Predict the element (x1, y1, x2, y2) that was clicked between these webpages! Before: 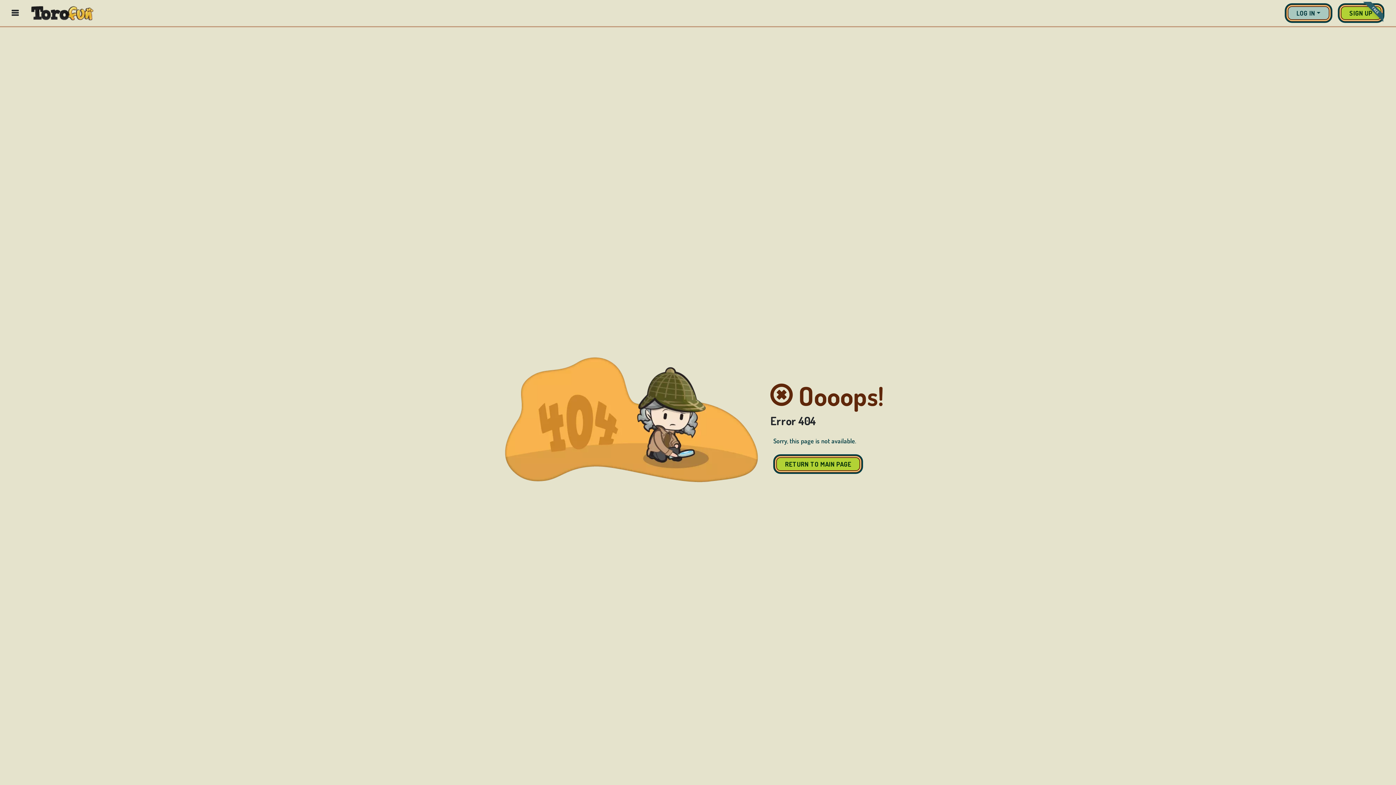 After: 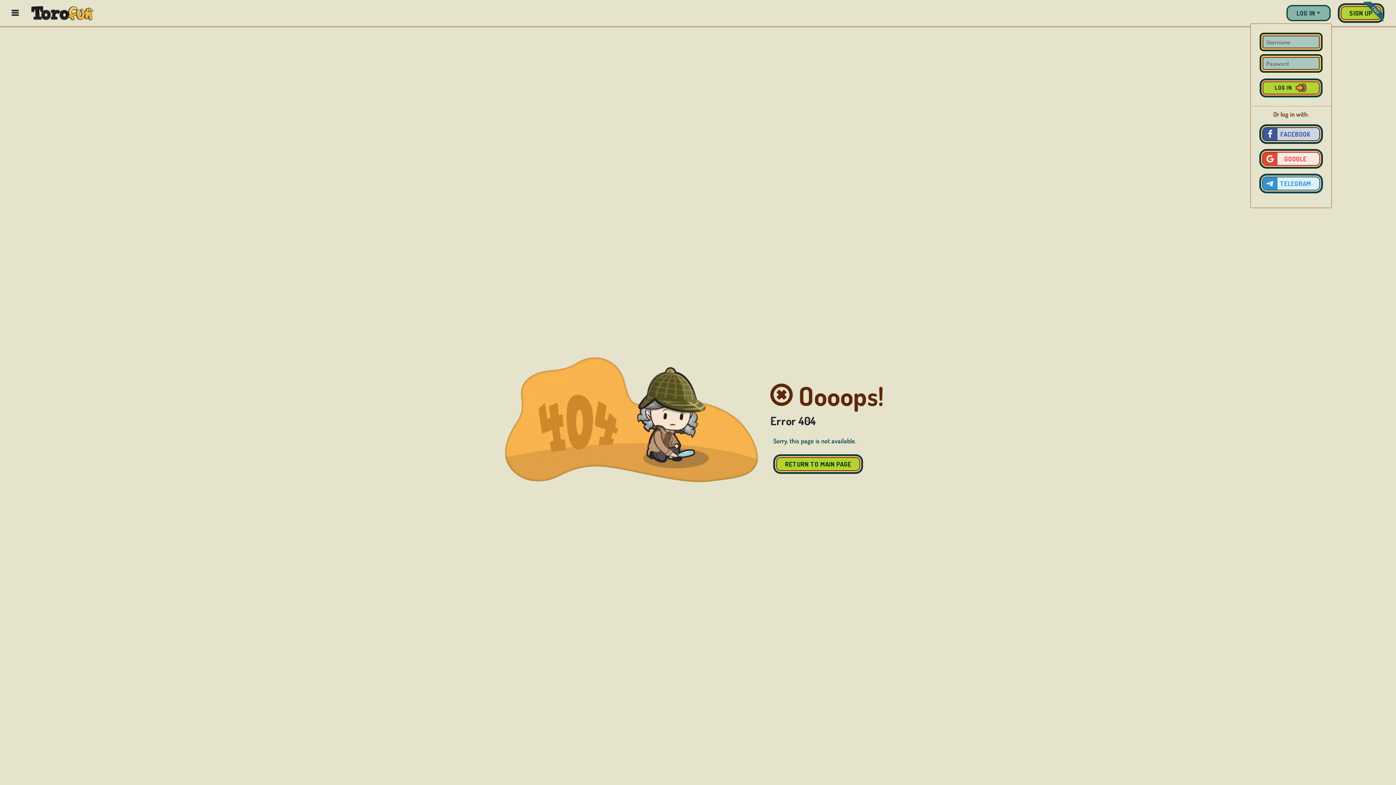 Action: bbox: (1288, 6, 1329, 20) label: LOG IN